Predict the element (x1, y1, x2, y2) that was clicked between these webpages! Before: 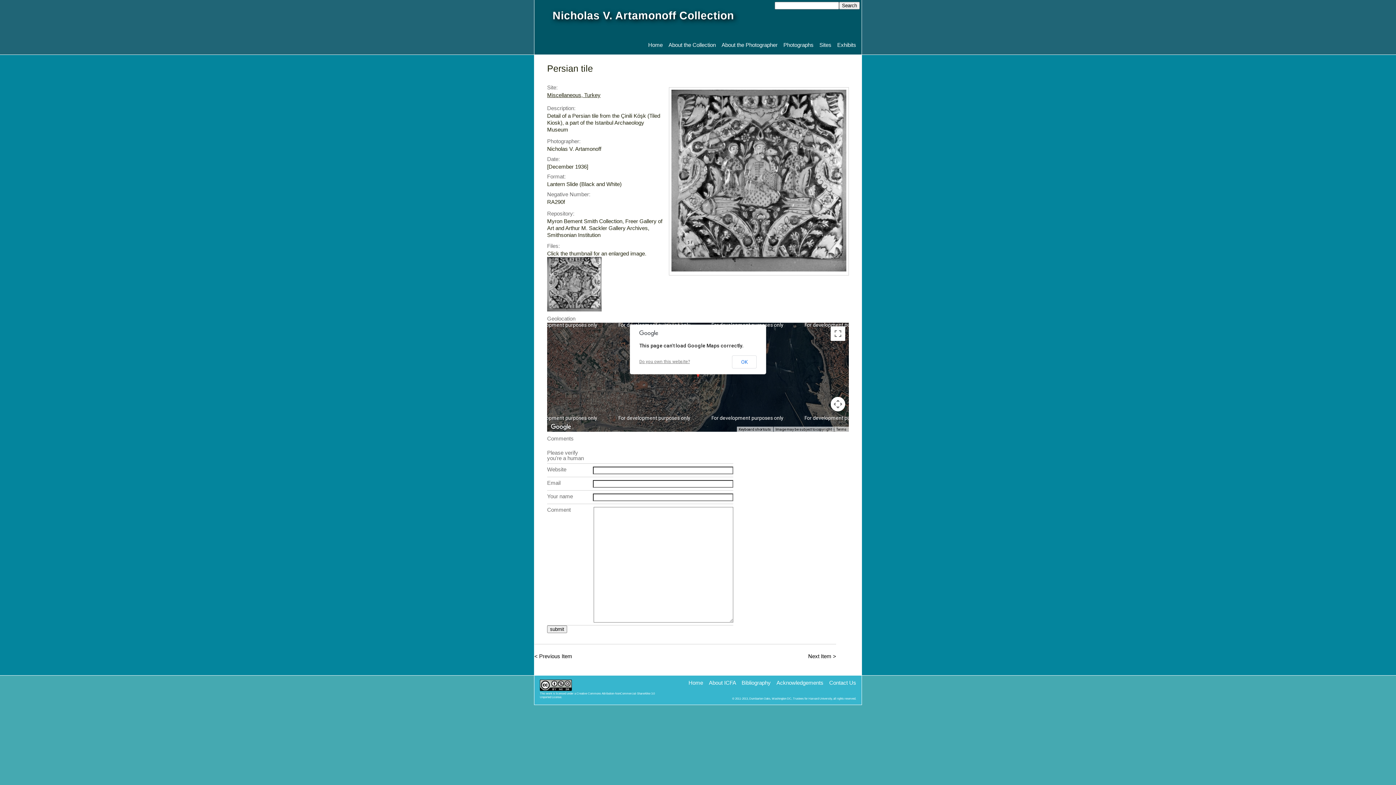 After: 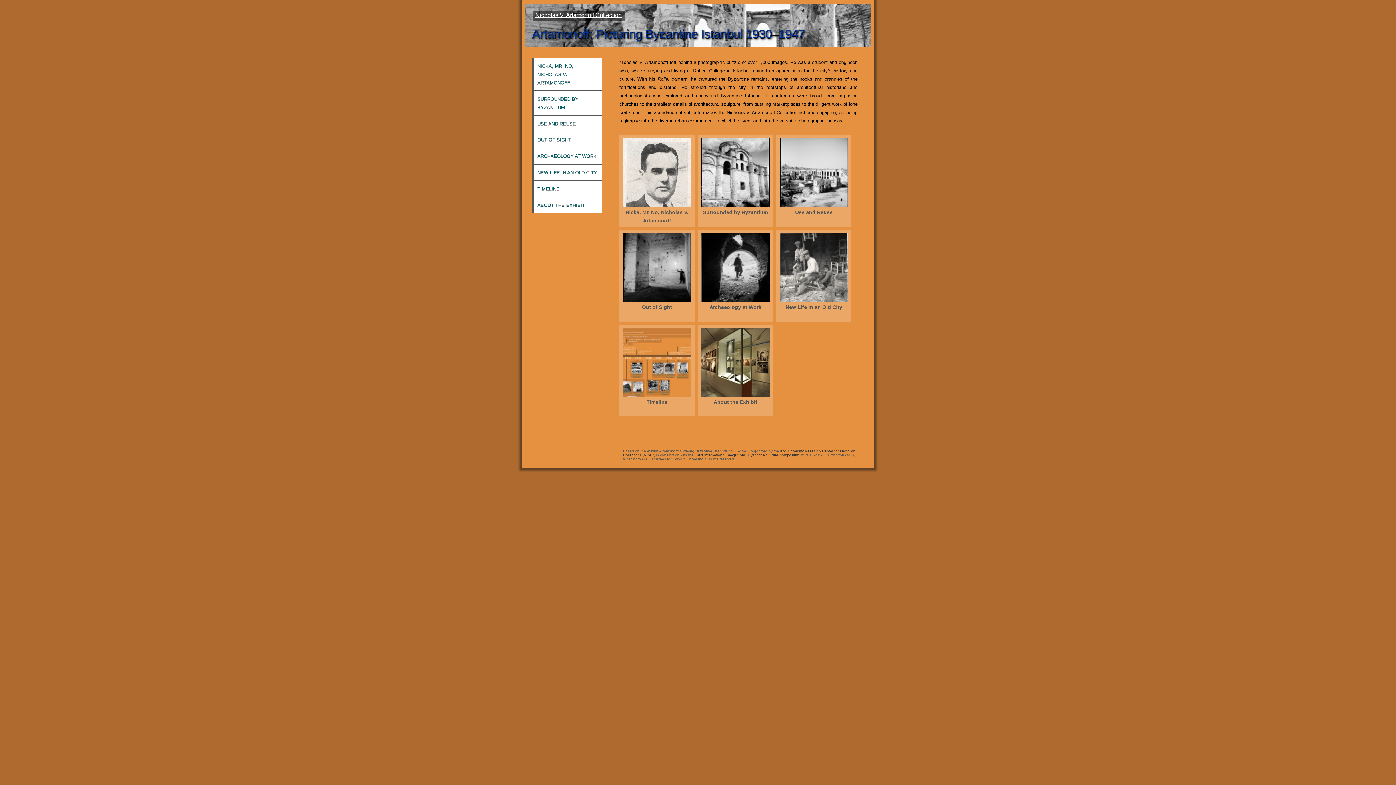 Action: bbox: (837, 41, 856, 47) label: Exhibits